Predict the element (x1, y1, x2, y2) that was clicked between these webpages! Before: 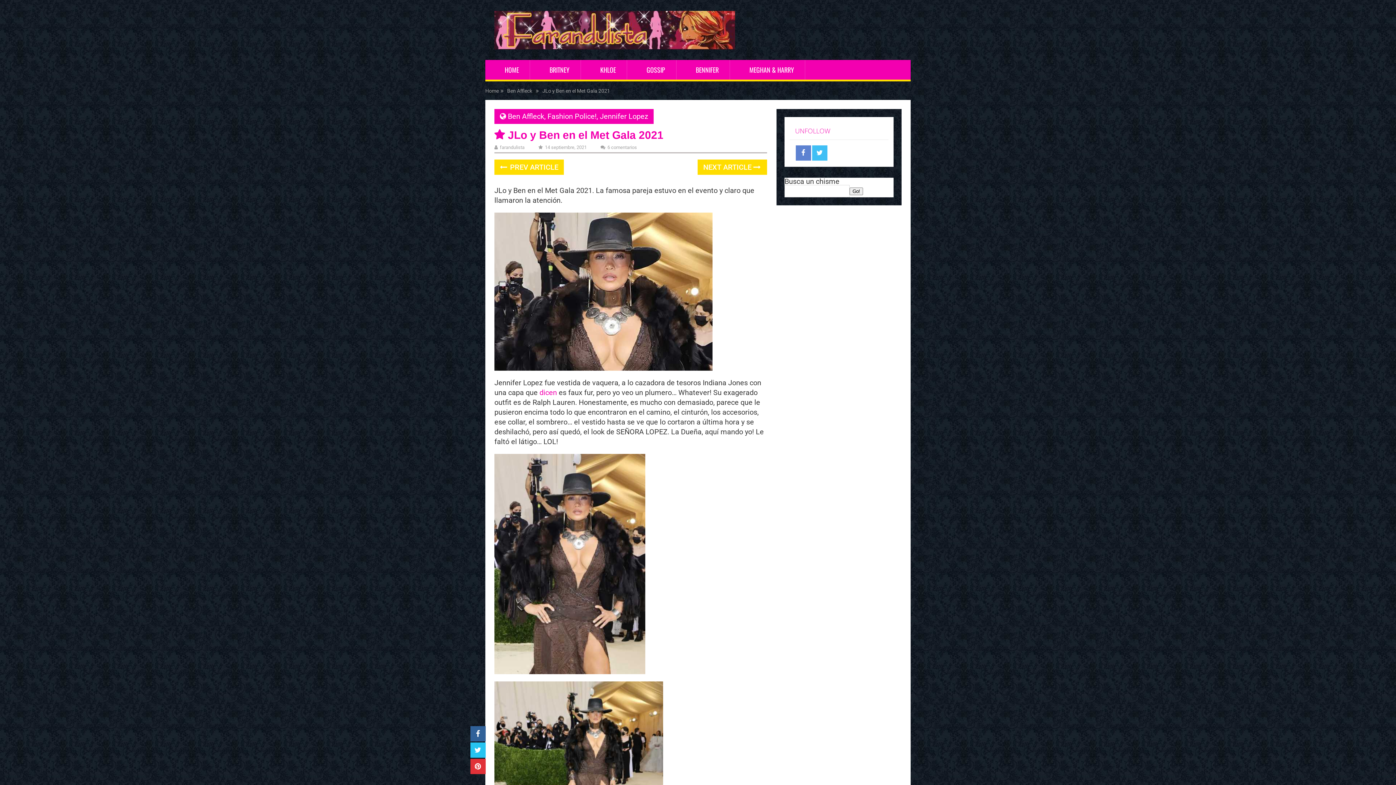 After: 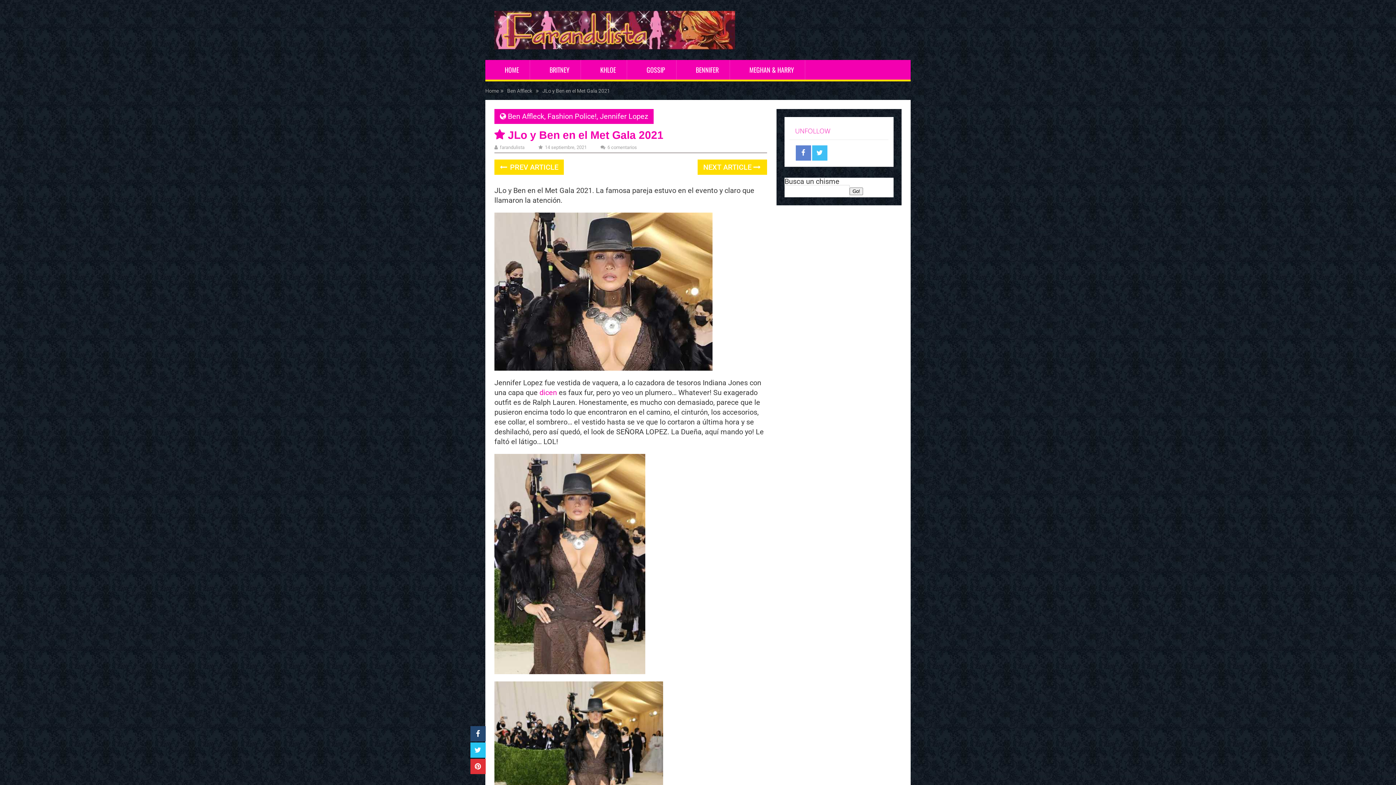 Action: bbox: (470, 726, 485, 741)